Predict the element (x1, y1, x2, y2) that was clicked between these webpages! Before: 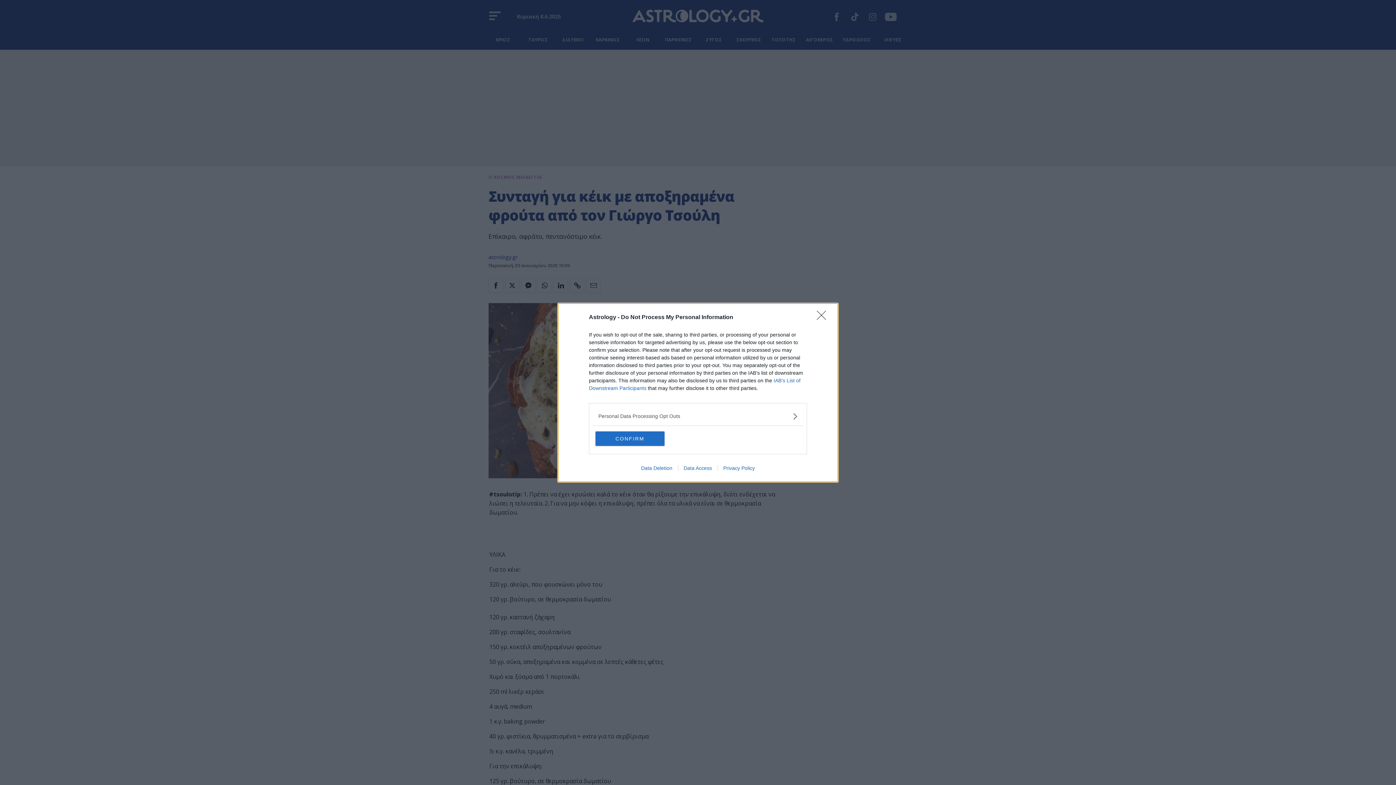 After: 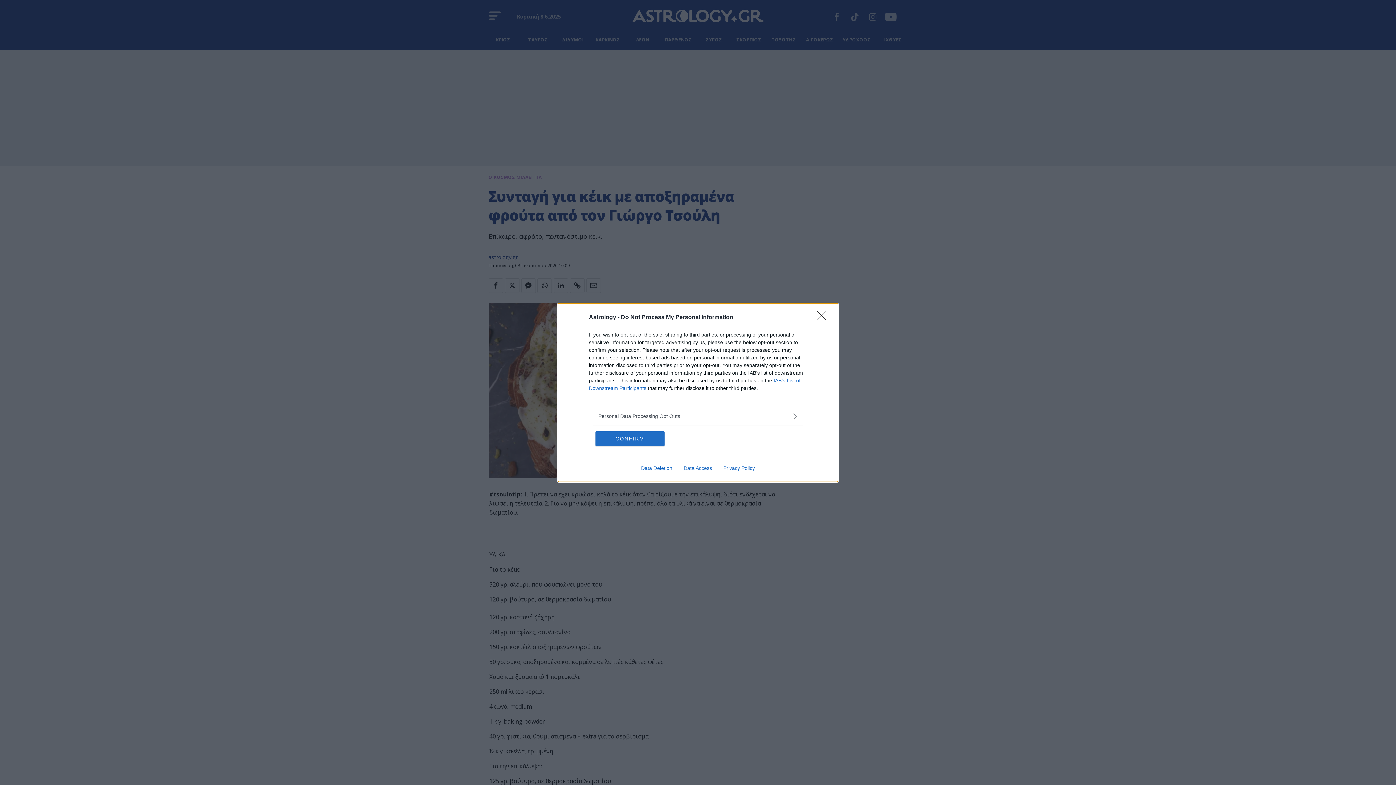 Action: bbox: (678, 465, 717, 471) label: Data Access